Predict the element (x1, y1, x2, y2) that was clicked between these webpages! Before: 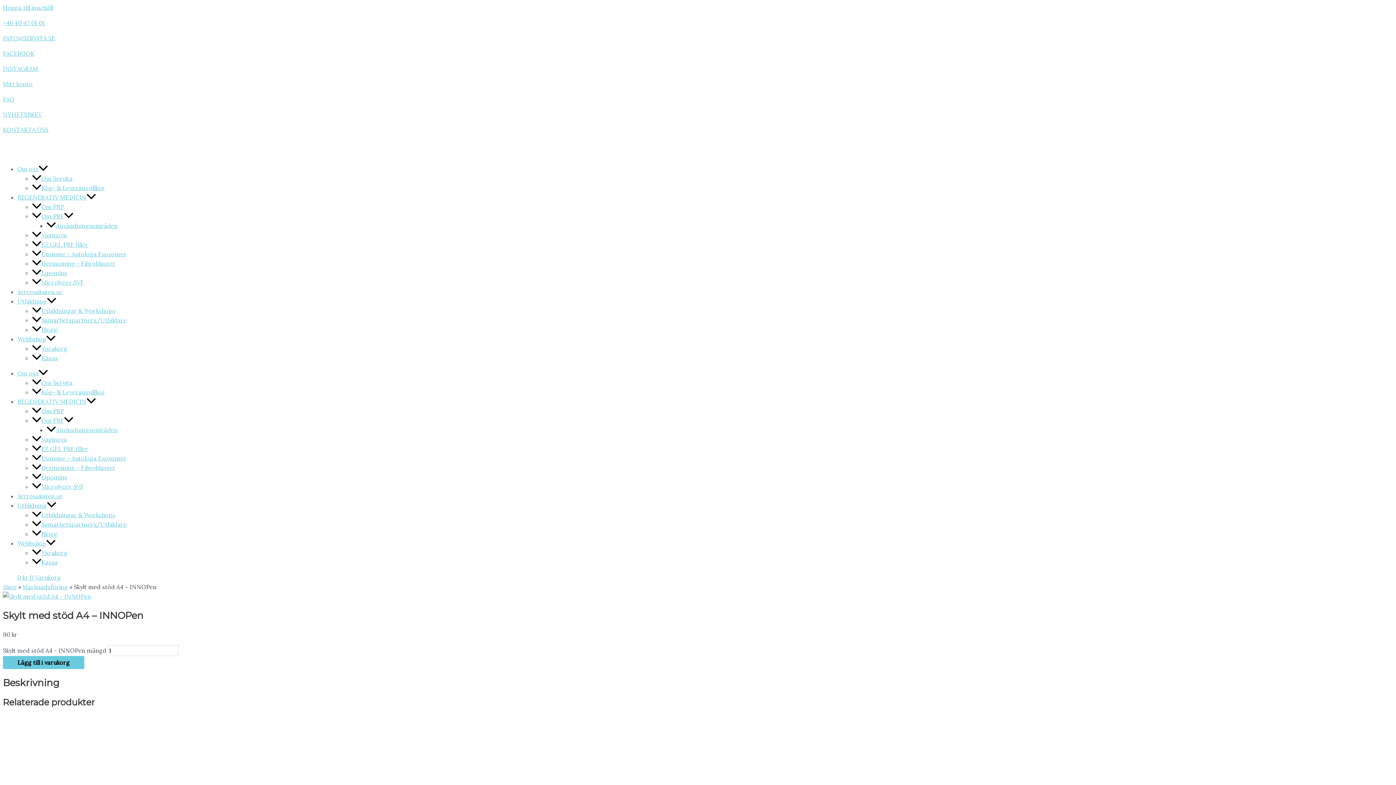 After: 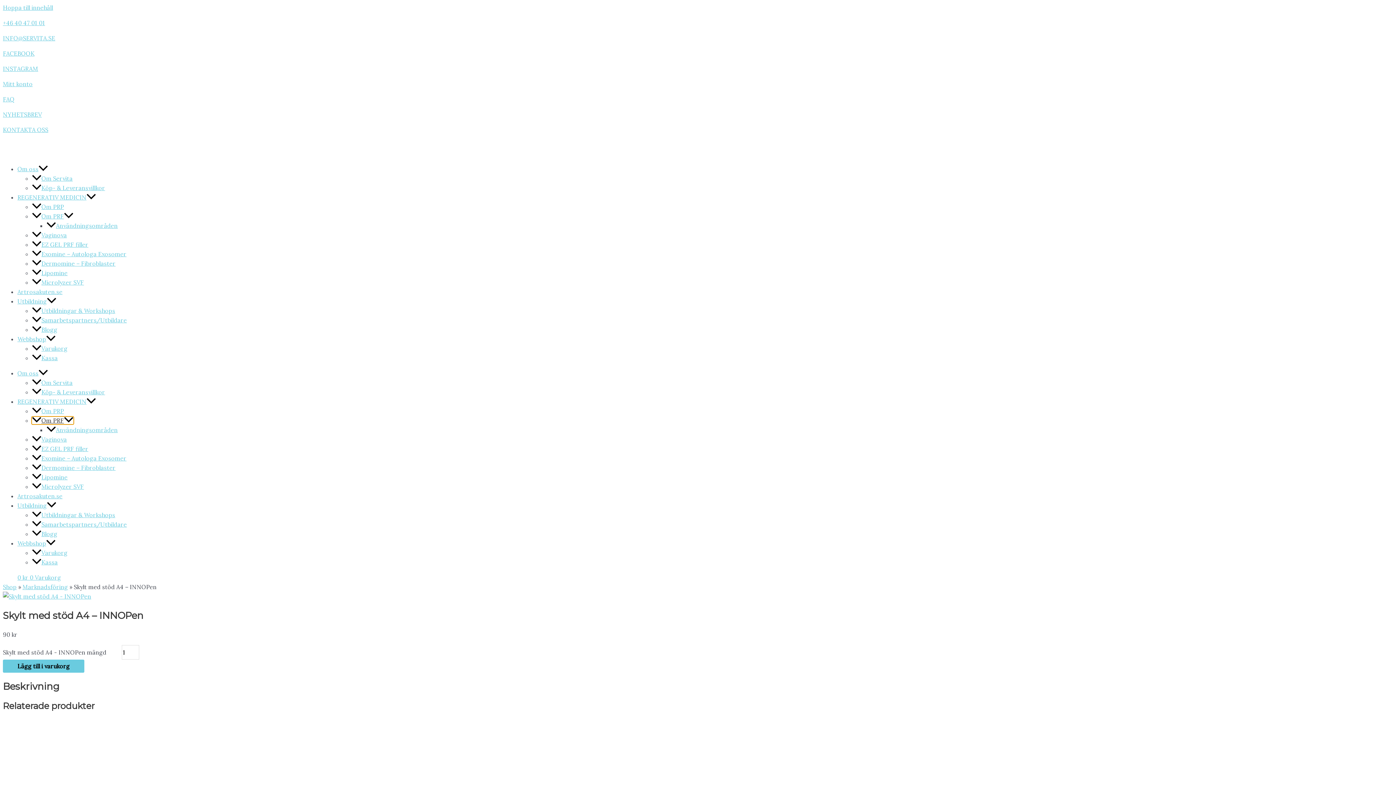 Action: label: Om PRF bbox: (32, 417, 73, 424)